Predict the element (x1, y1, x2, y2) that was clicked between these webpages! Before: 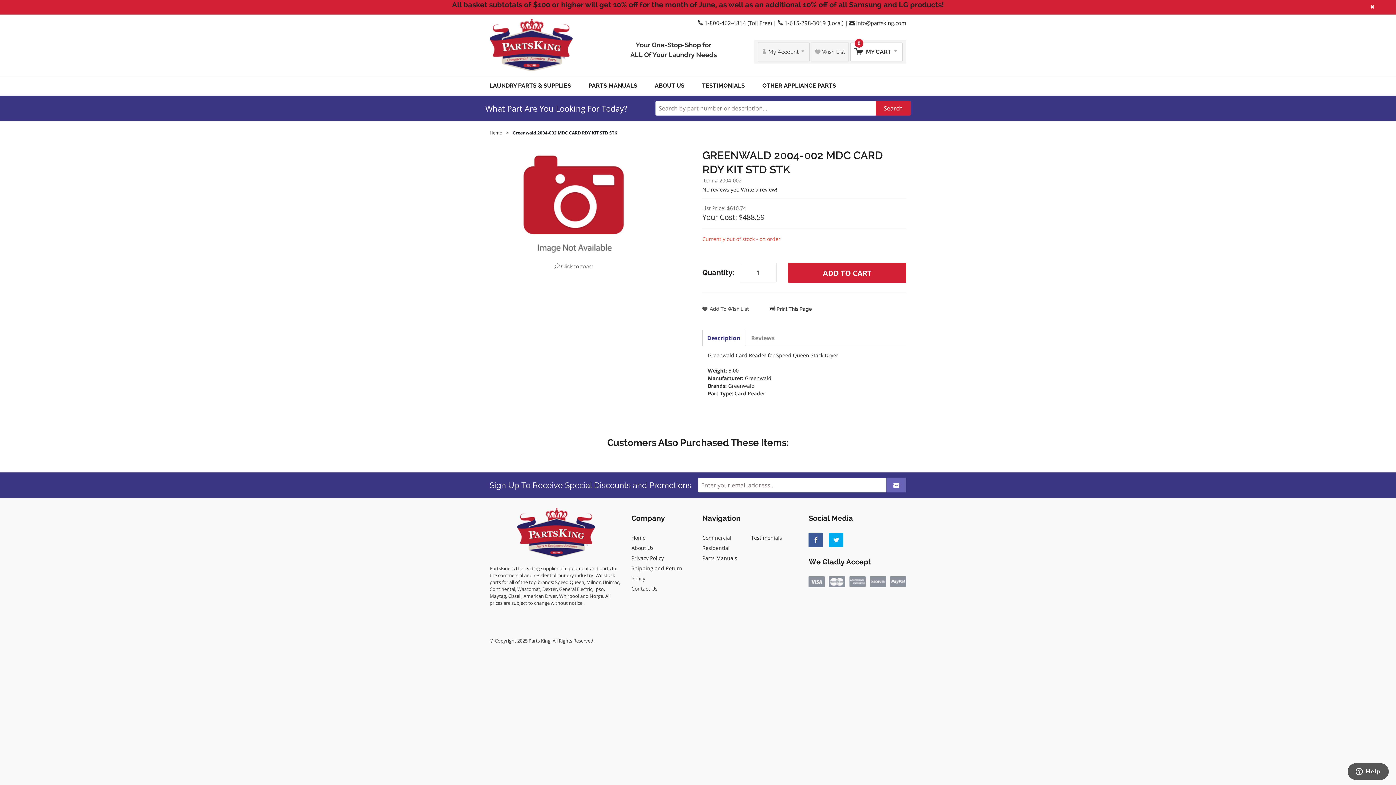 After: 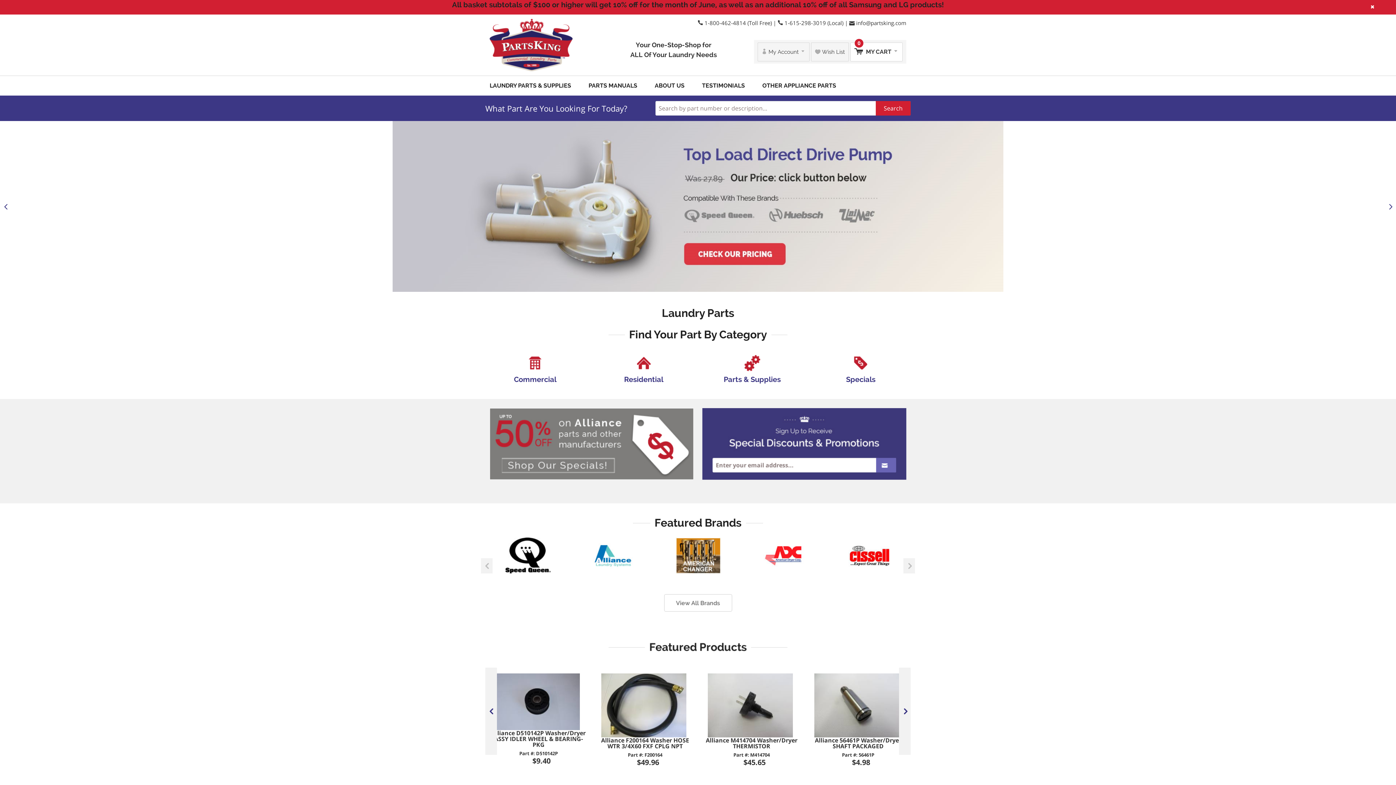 Action: bbox: (489, 129, 503, 136) label: Home 